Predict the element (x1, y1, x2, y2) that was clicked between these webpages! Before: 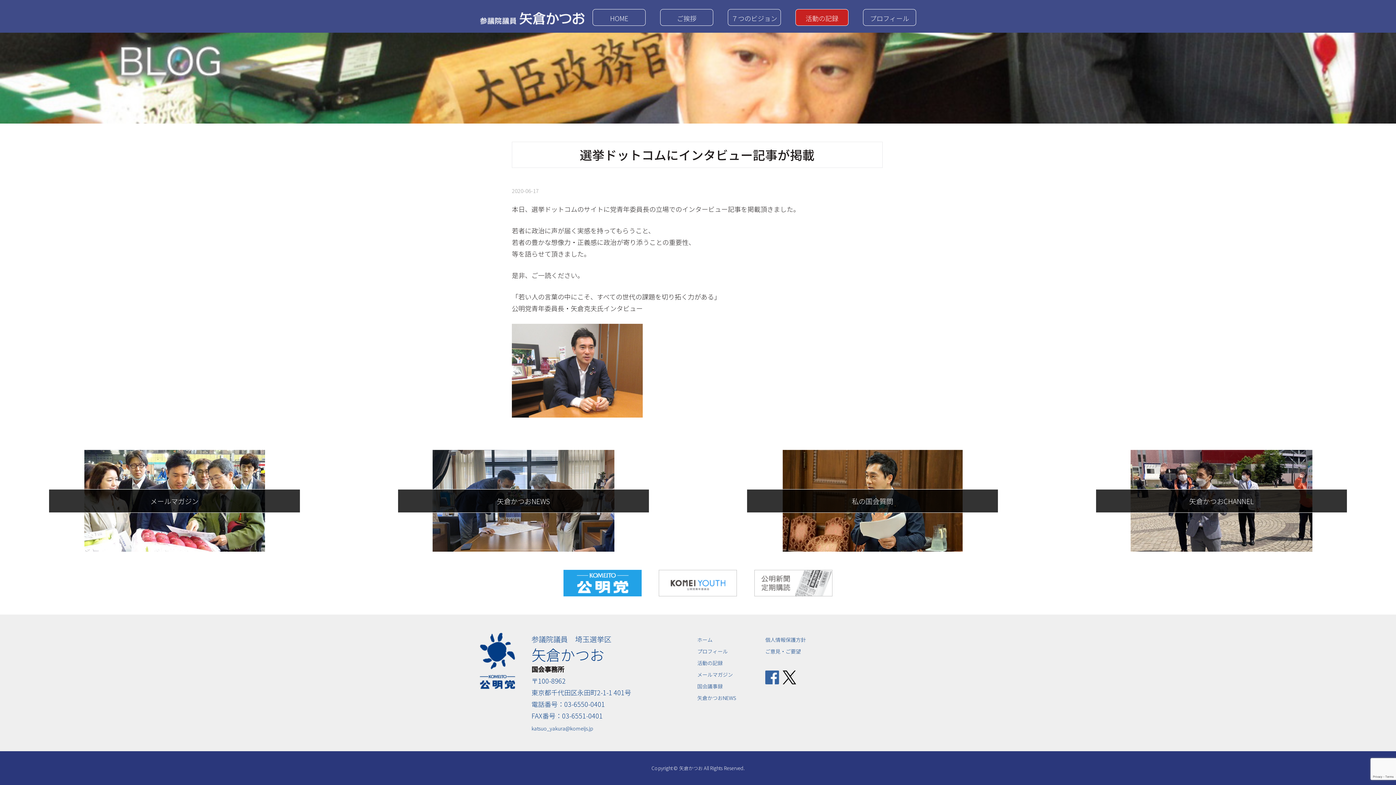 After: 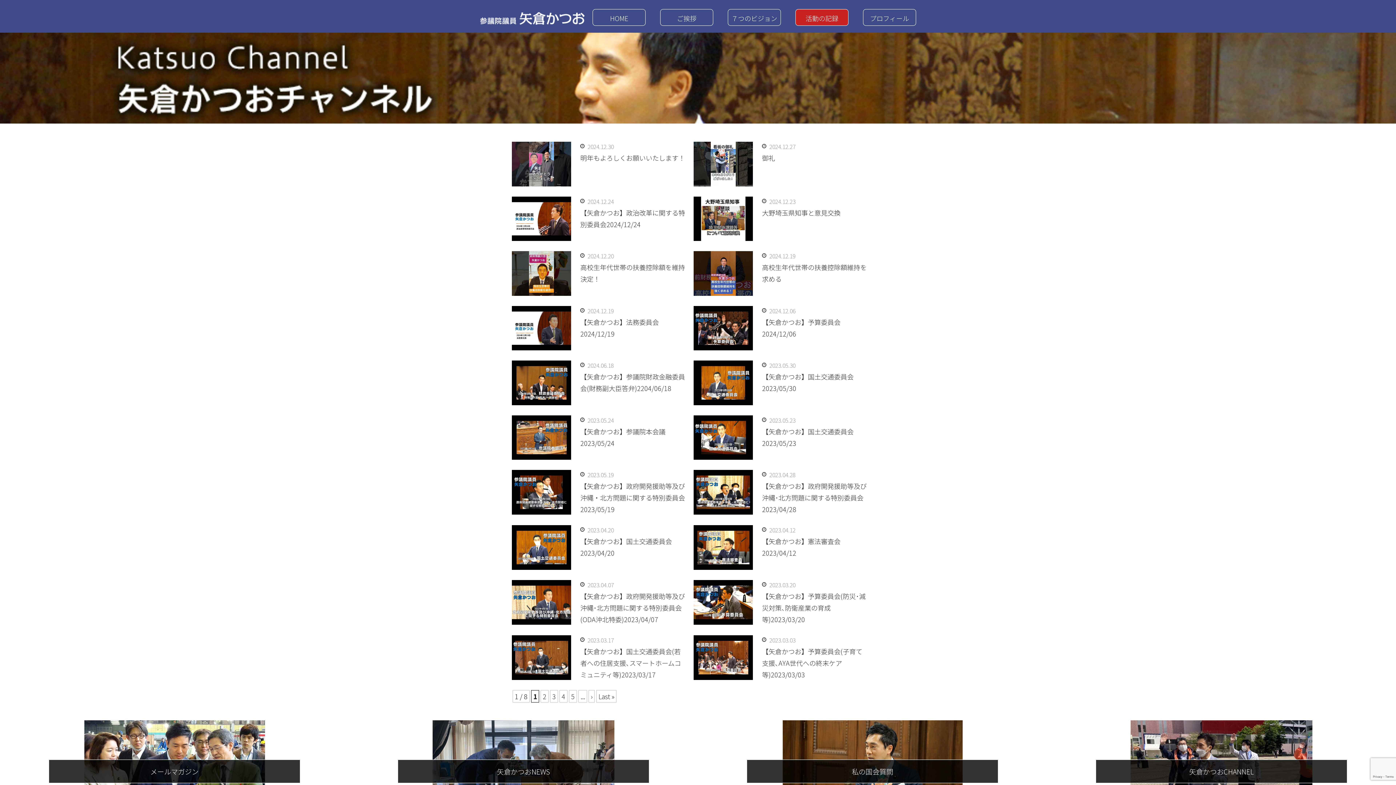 Action: bbox: (1130, 439, 1312, 562) label: 矢倉かつおCHANNEL